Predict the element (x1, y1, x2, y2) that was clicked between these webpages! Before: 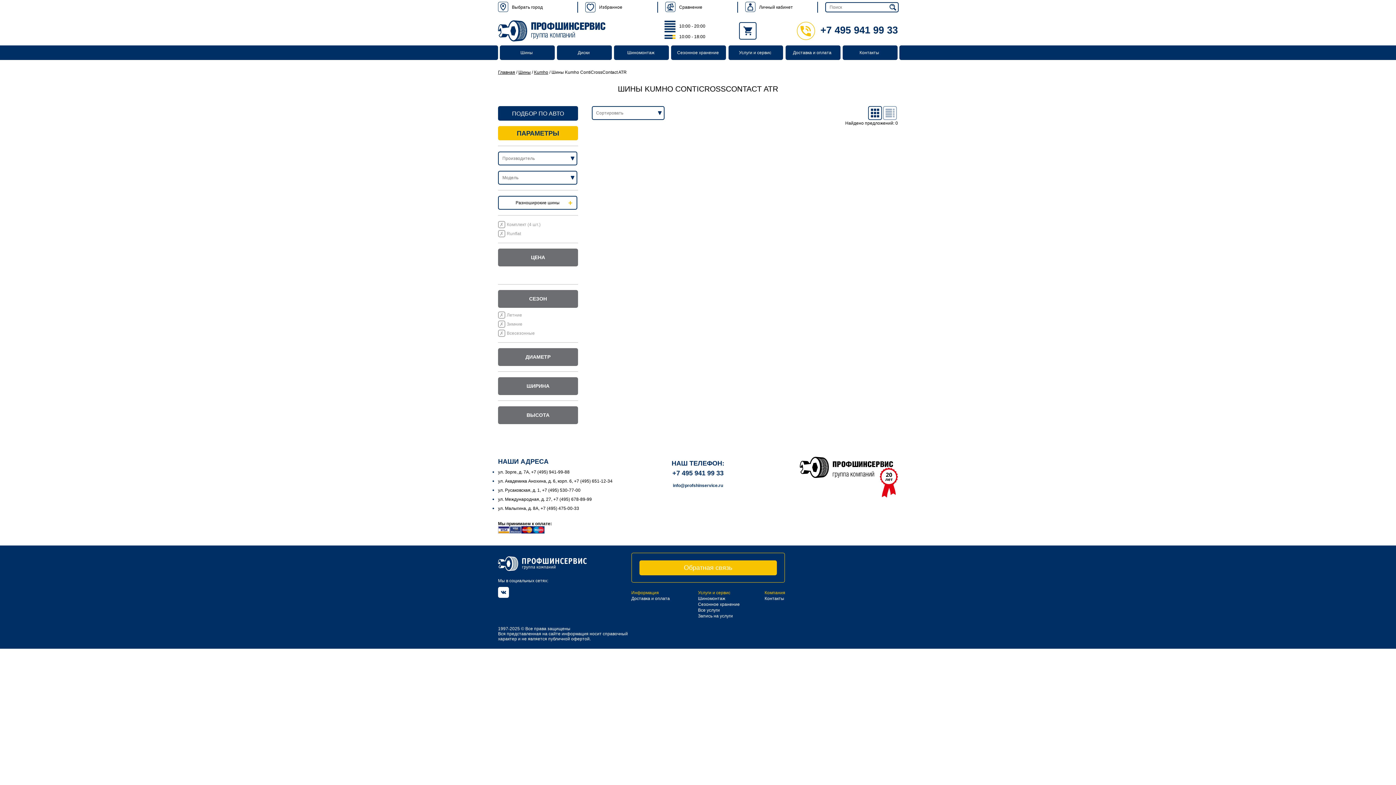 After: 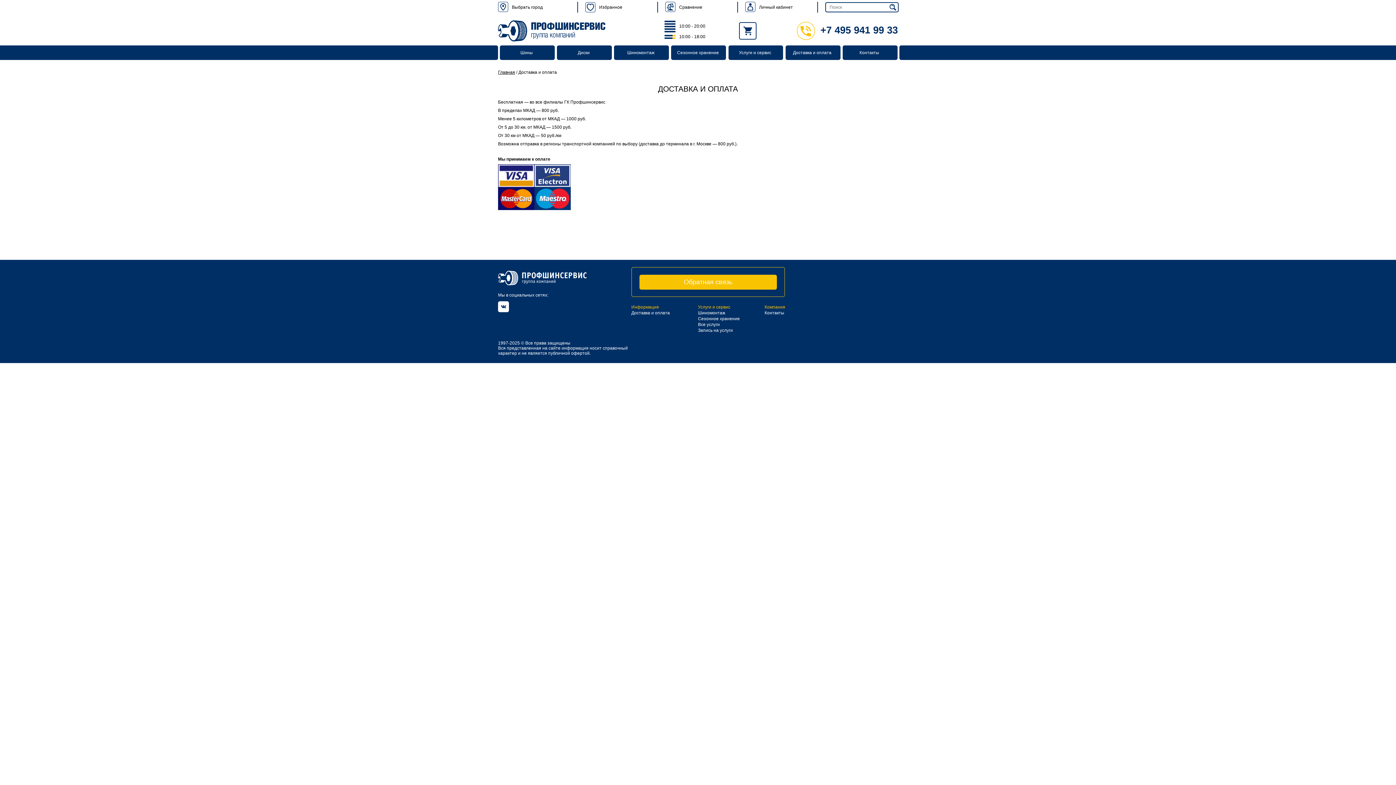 Action: bbox: (631, 596, 670, 601) label: Доставка и оплата